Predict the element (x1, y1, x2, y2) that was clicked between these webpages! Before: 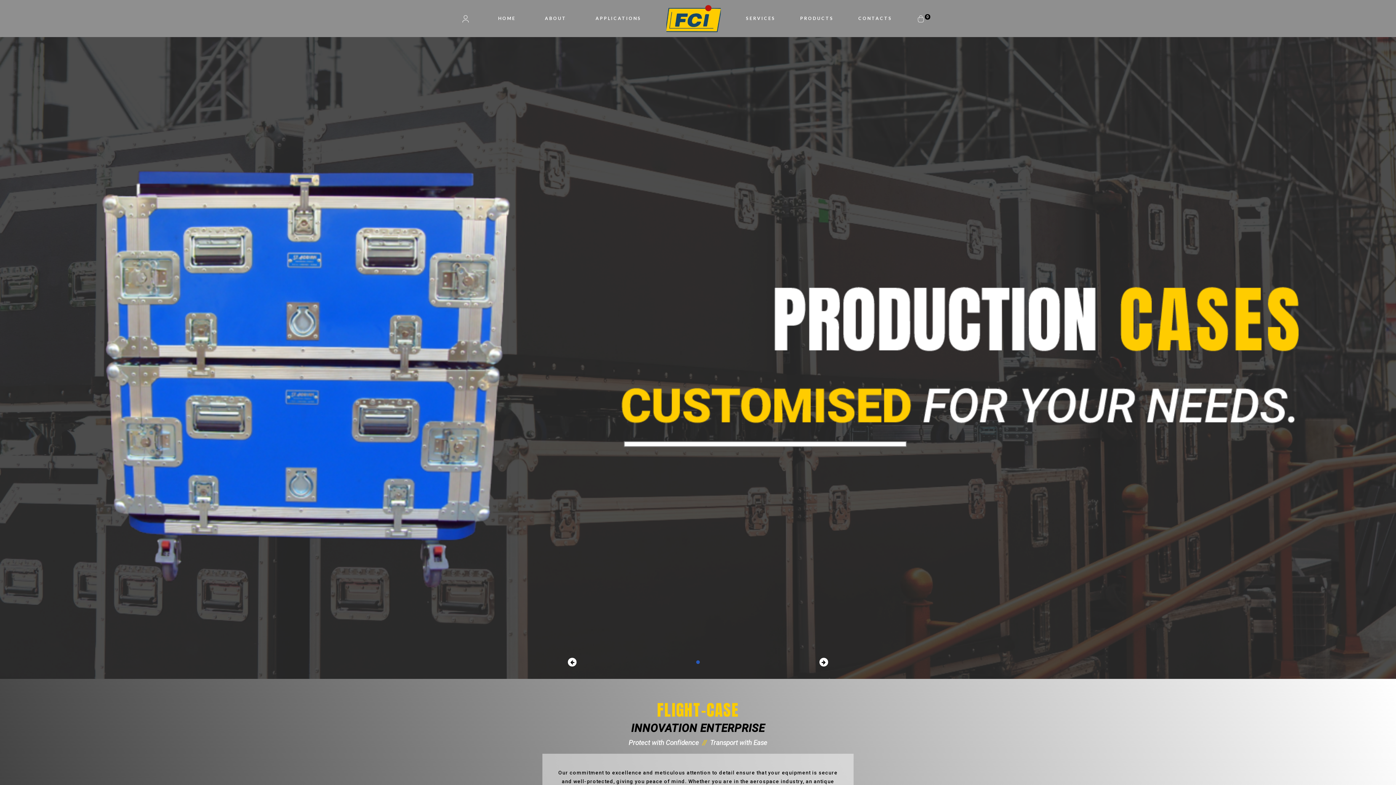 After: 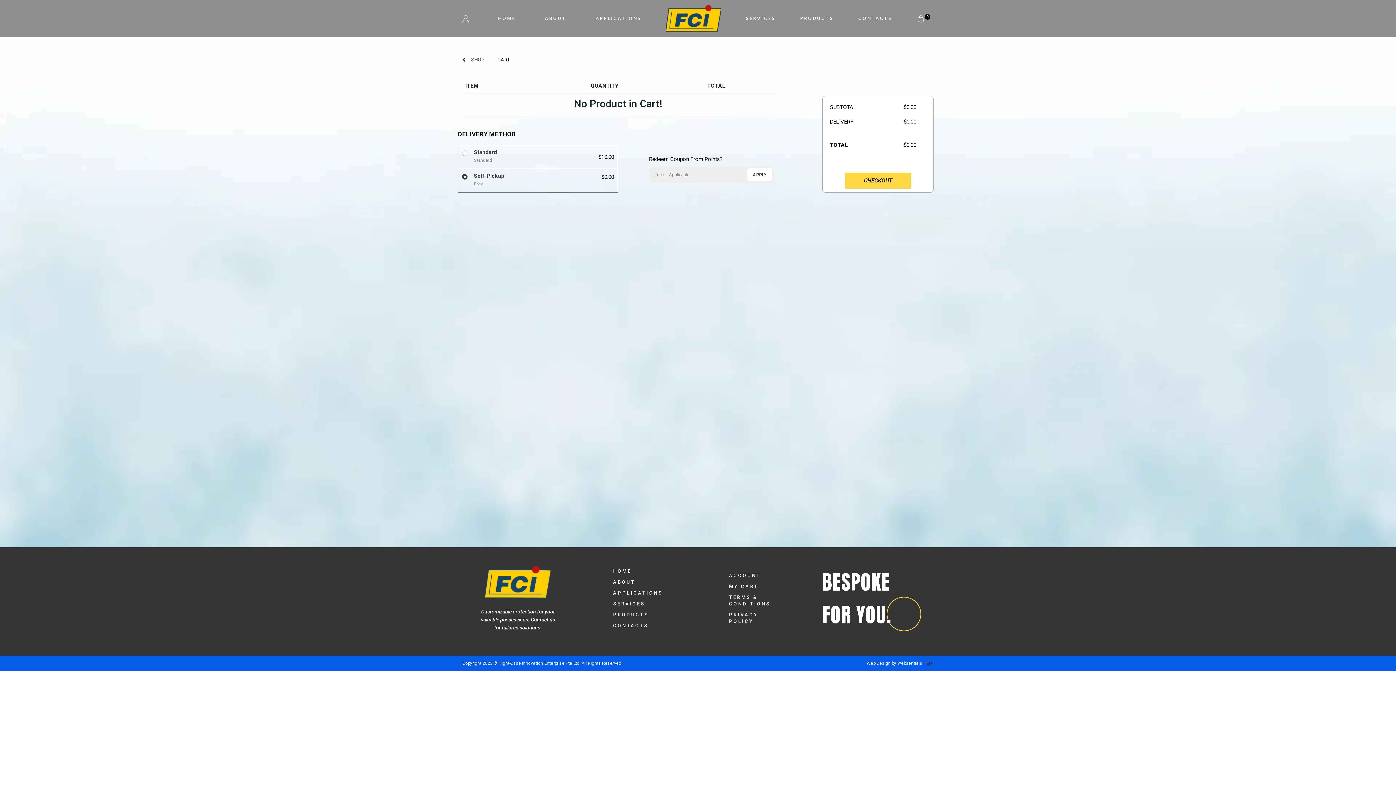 Action: label: 0 bbox: (917, 15, 925, 21)